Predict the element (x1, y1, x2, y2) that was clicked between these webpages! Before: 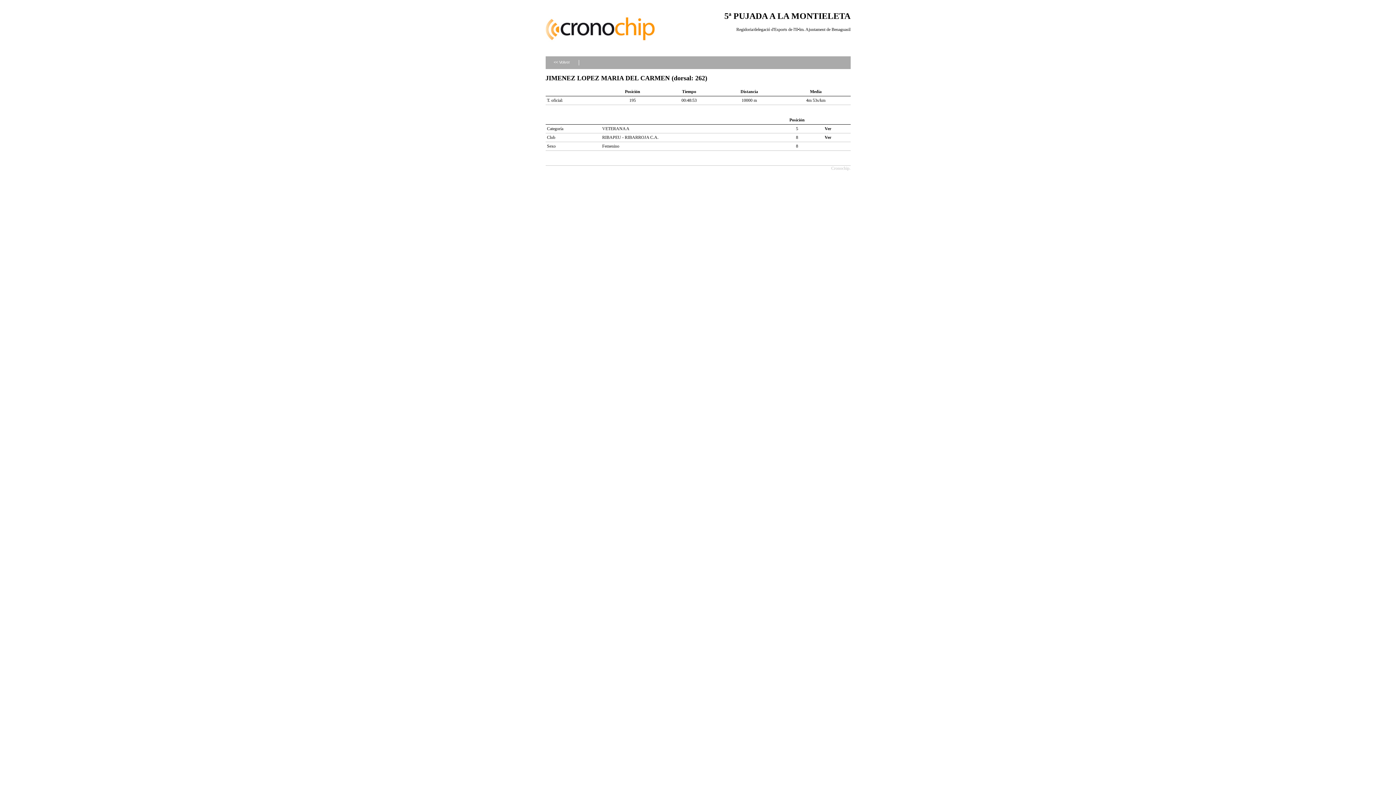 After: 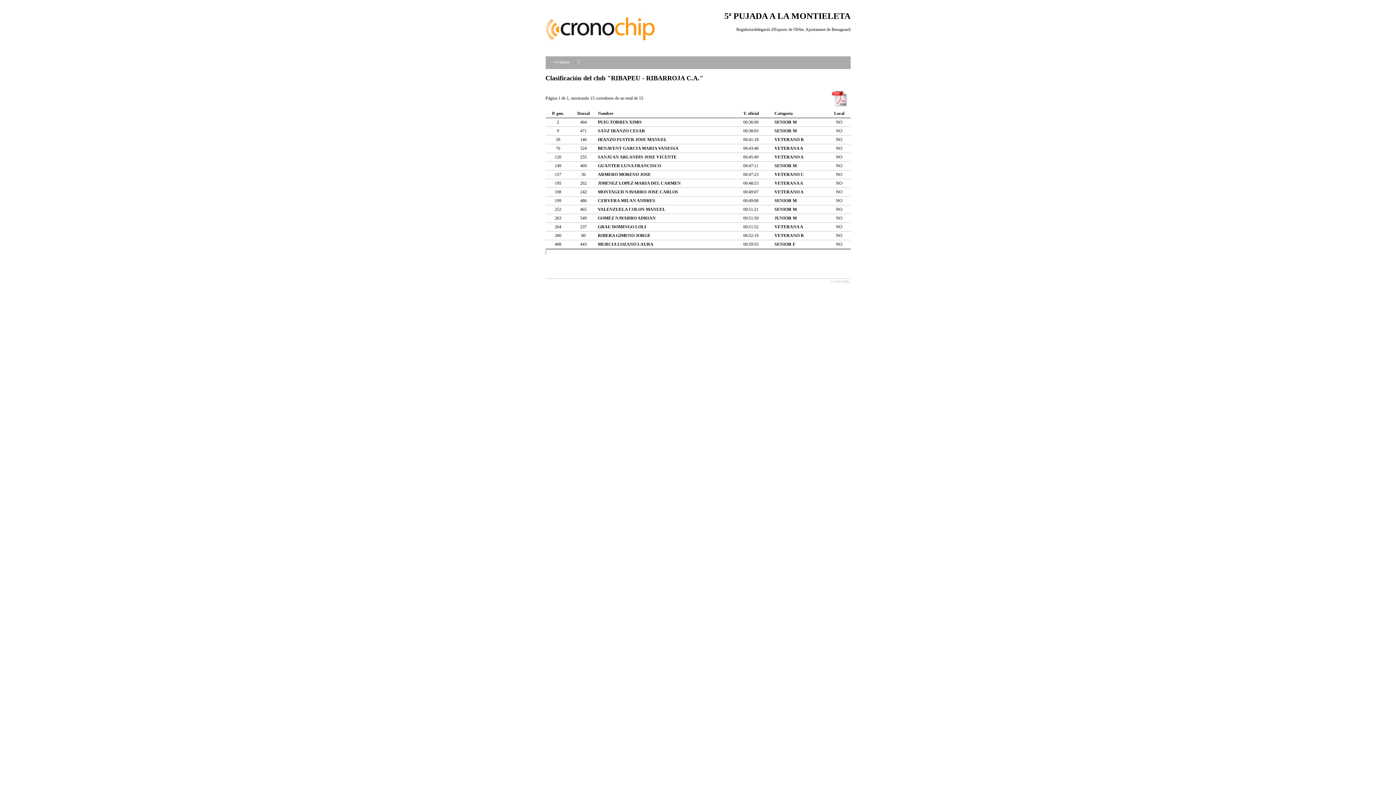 Action: label: Ver bbox: (824, 134, 831, 139)